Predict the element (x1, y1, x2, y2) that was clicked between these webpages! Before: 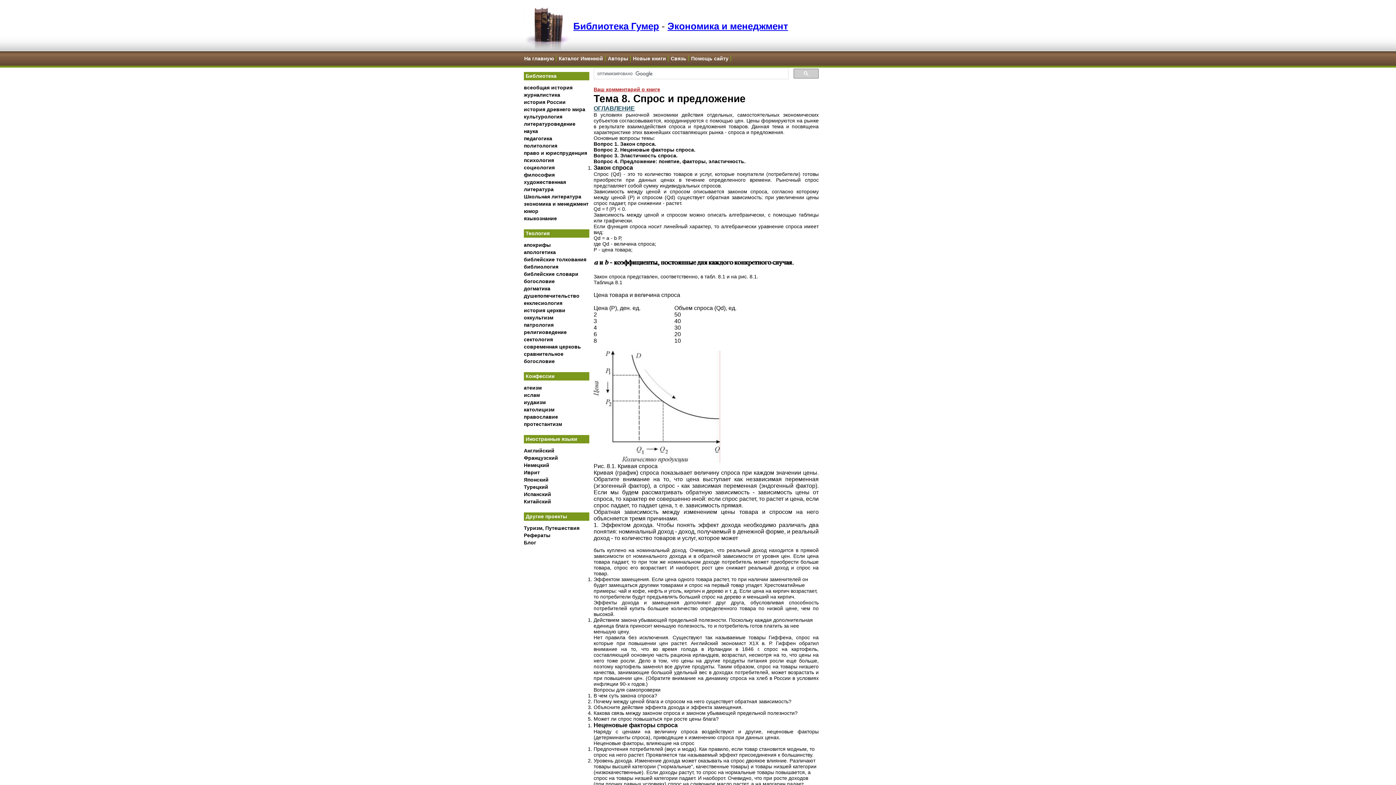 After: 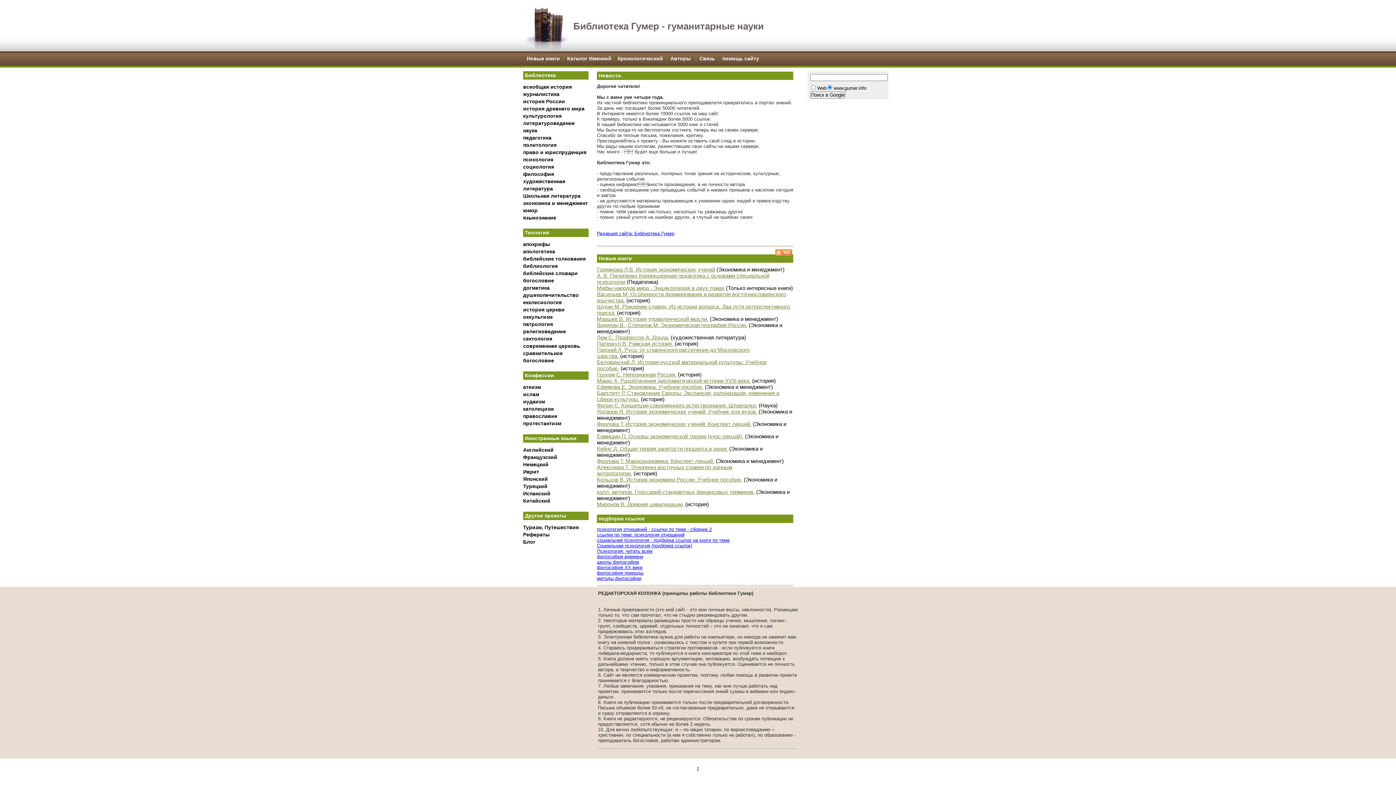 Action: label: На главную bbox: (523, 55, 556, 61)